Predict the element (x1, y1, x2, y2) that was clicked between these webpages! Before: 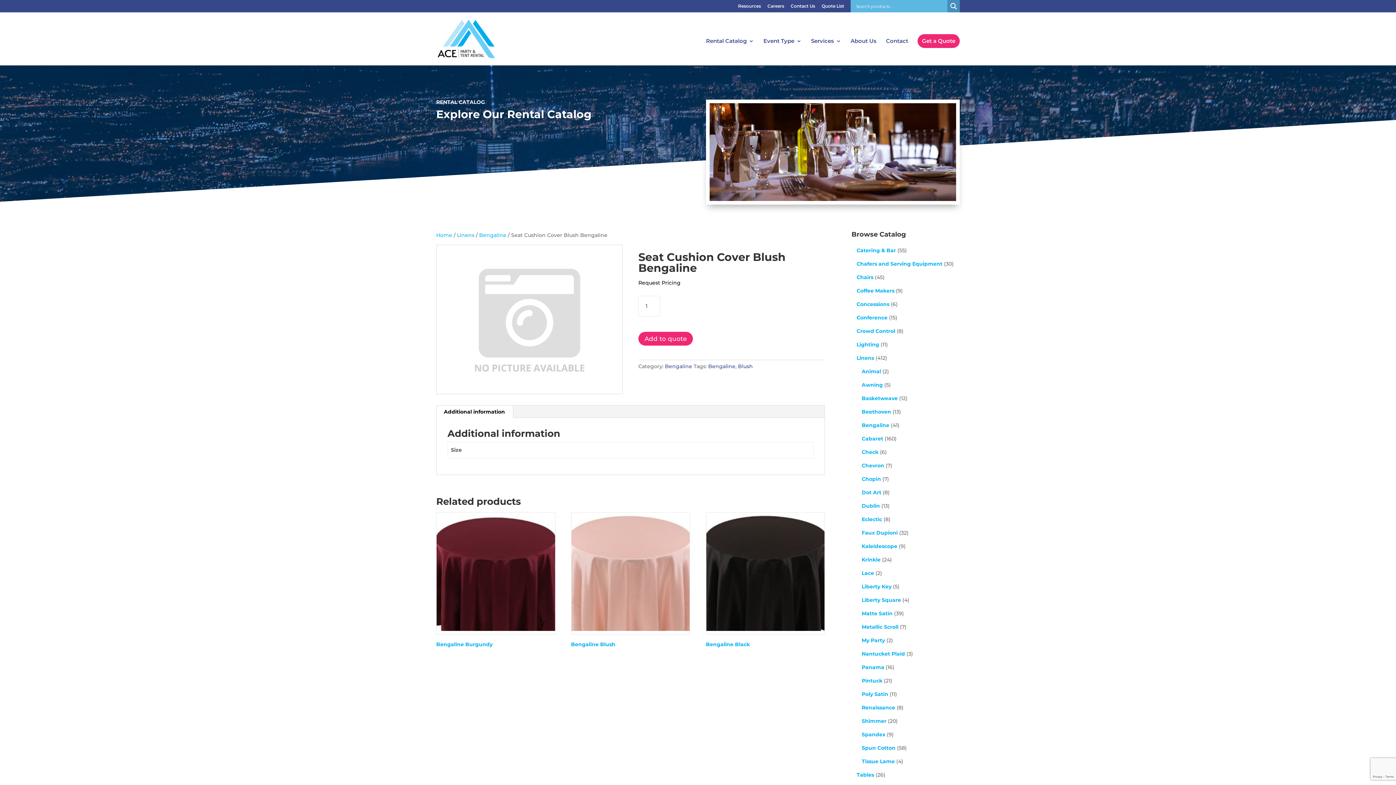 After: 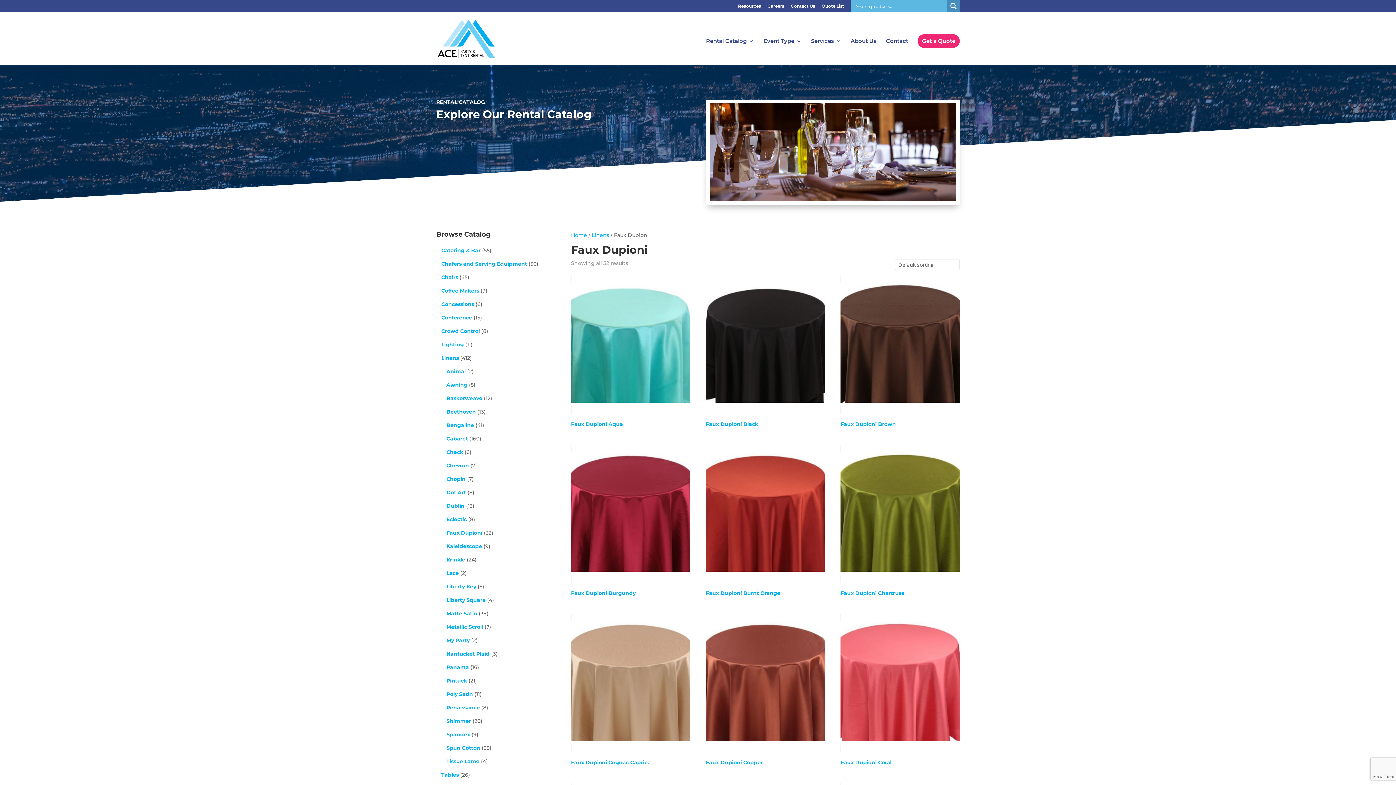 Action: bbox: (861, 529, 897, 536) label: Faux Dupioni